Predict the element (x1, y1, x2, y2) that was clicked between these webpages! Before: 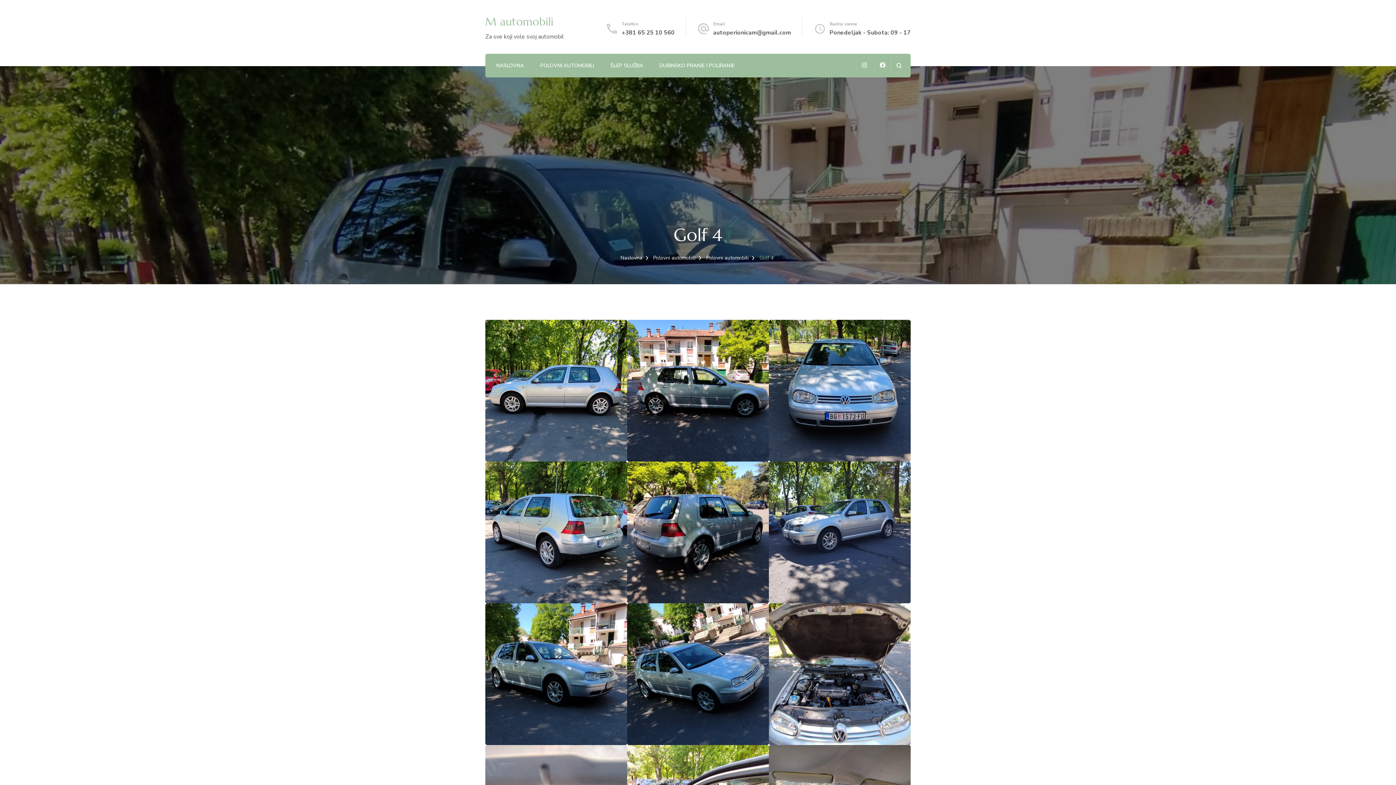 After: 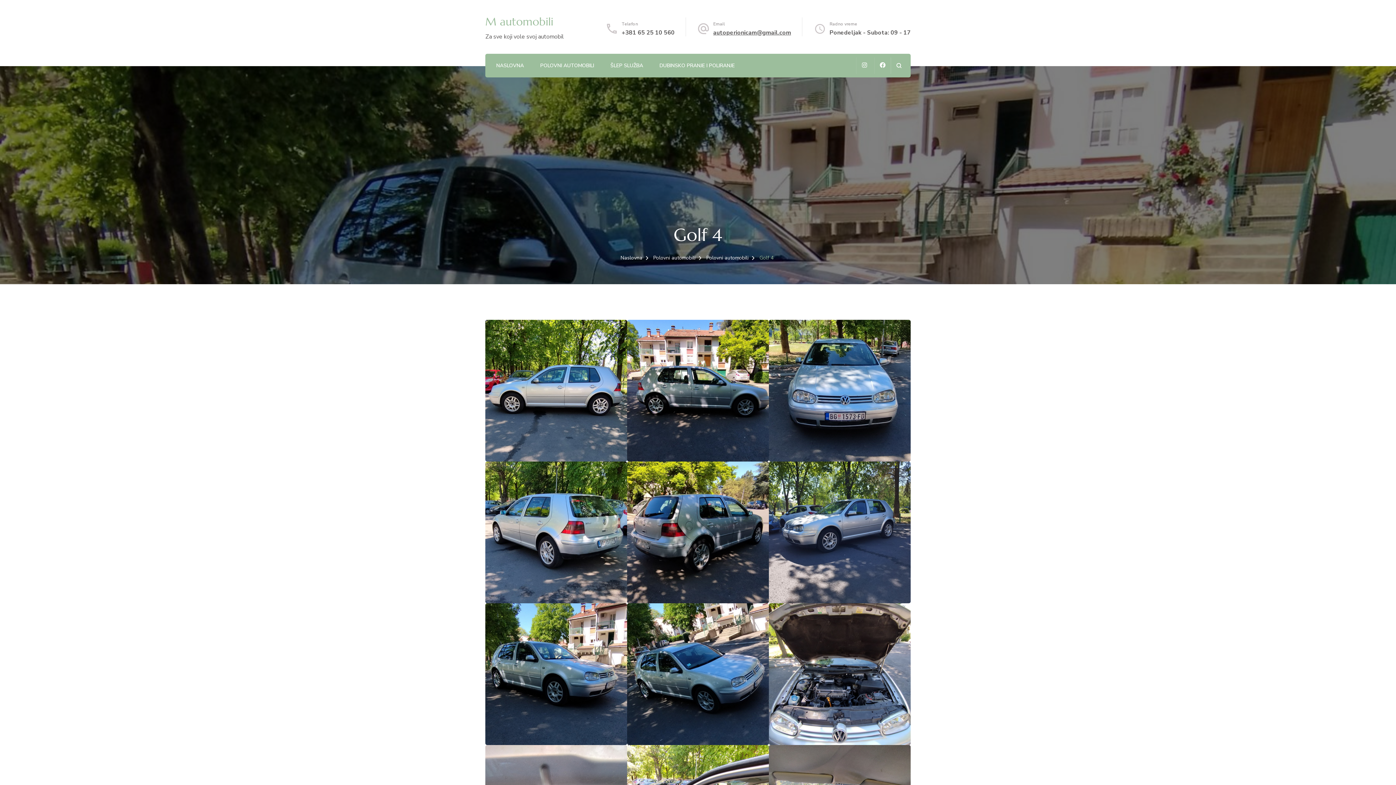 Action: bbox: (713, 28, 791, 36) label: autoperionicam@gmail.com